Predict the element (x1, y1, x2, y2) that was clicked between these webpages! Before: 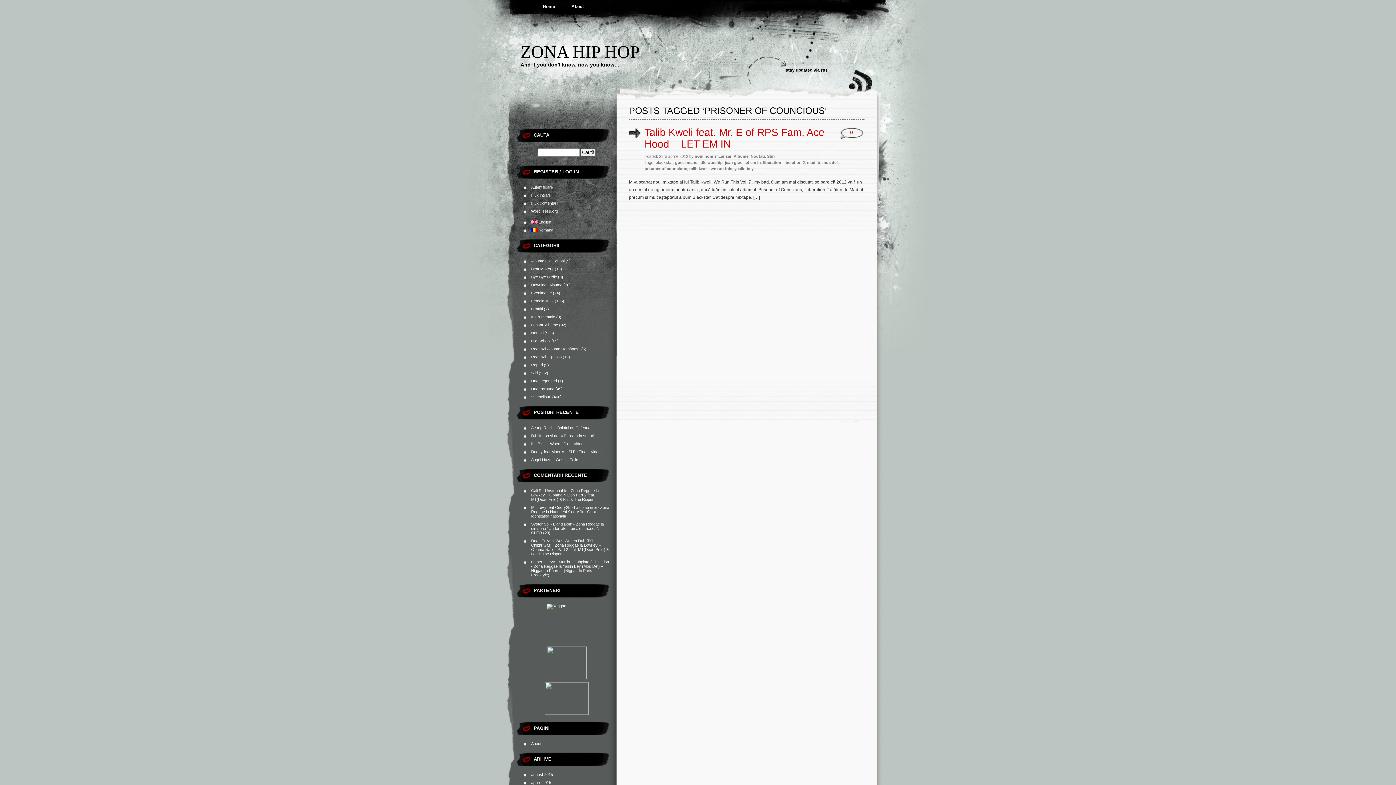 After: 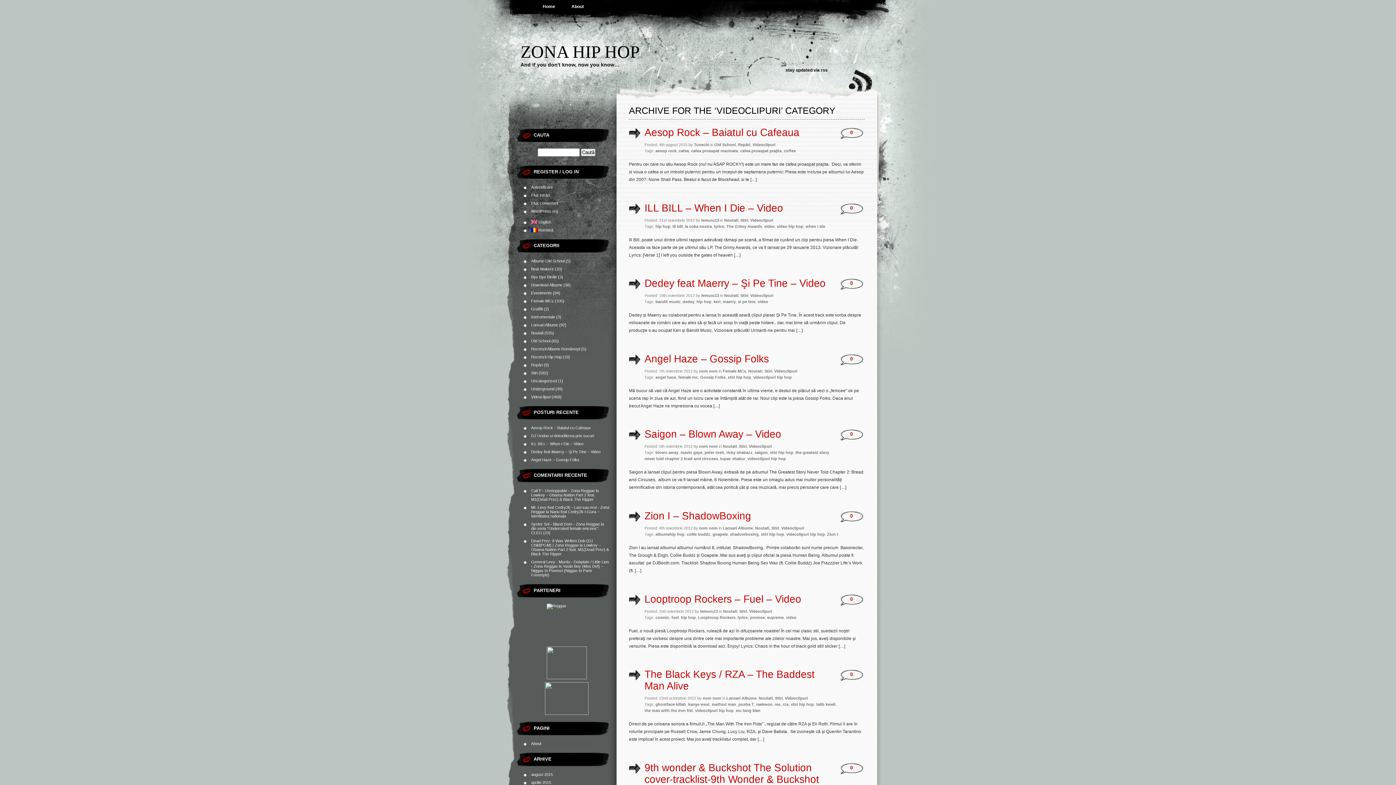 Action: label: Videoclipuri bbox: (531, 394, 551, 399)